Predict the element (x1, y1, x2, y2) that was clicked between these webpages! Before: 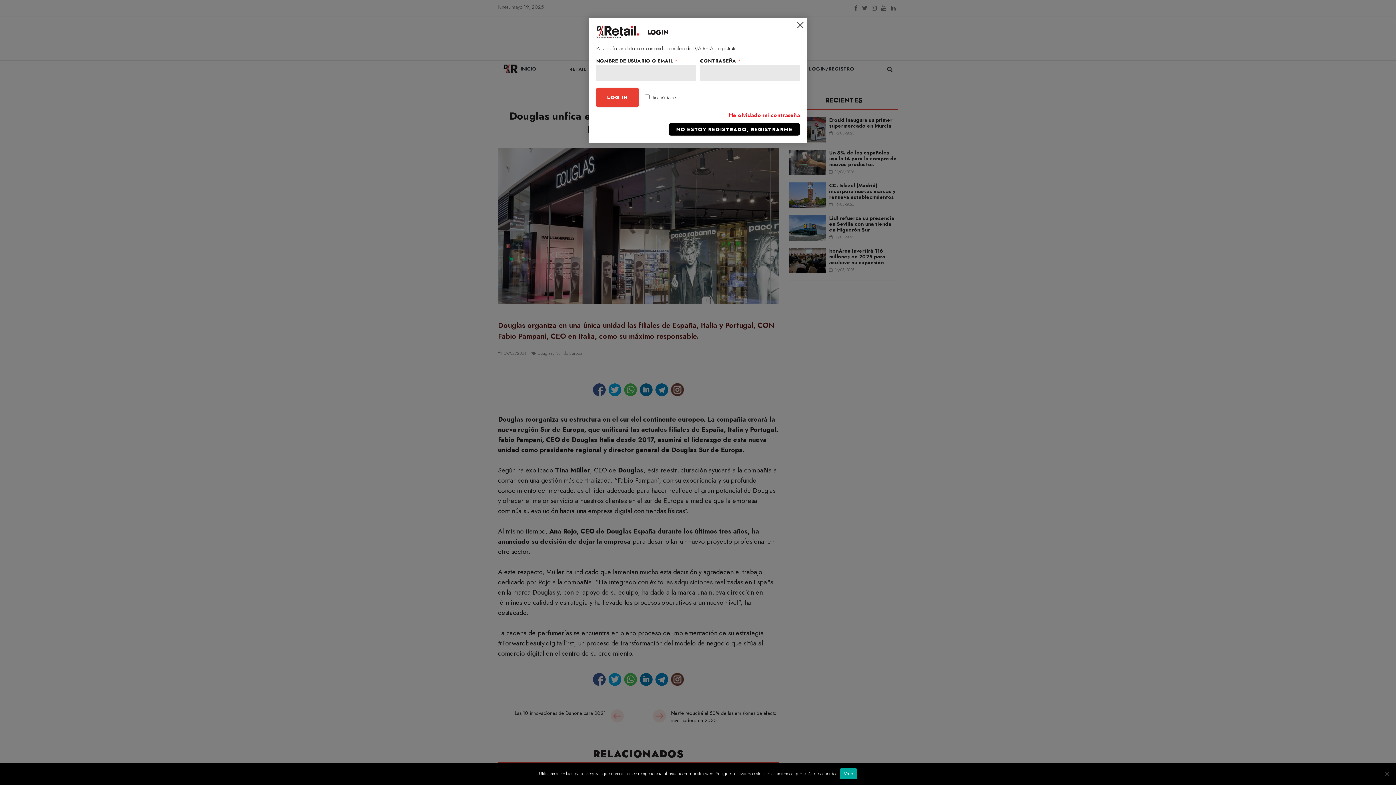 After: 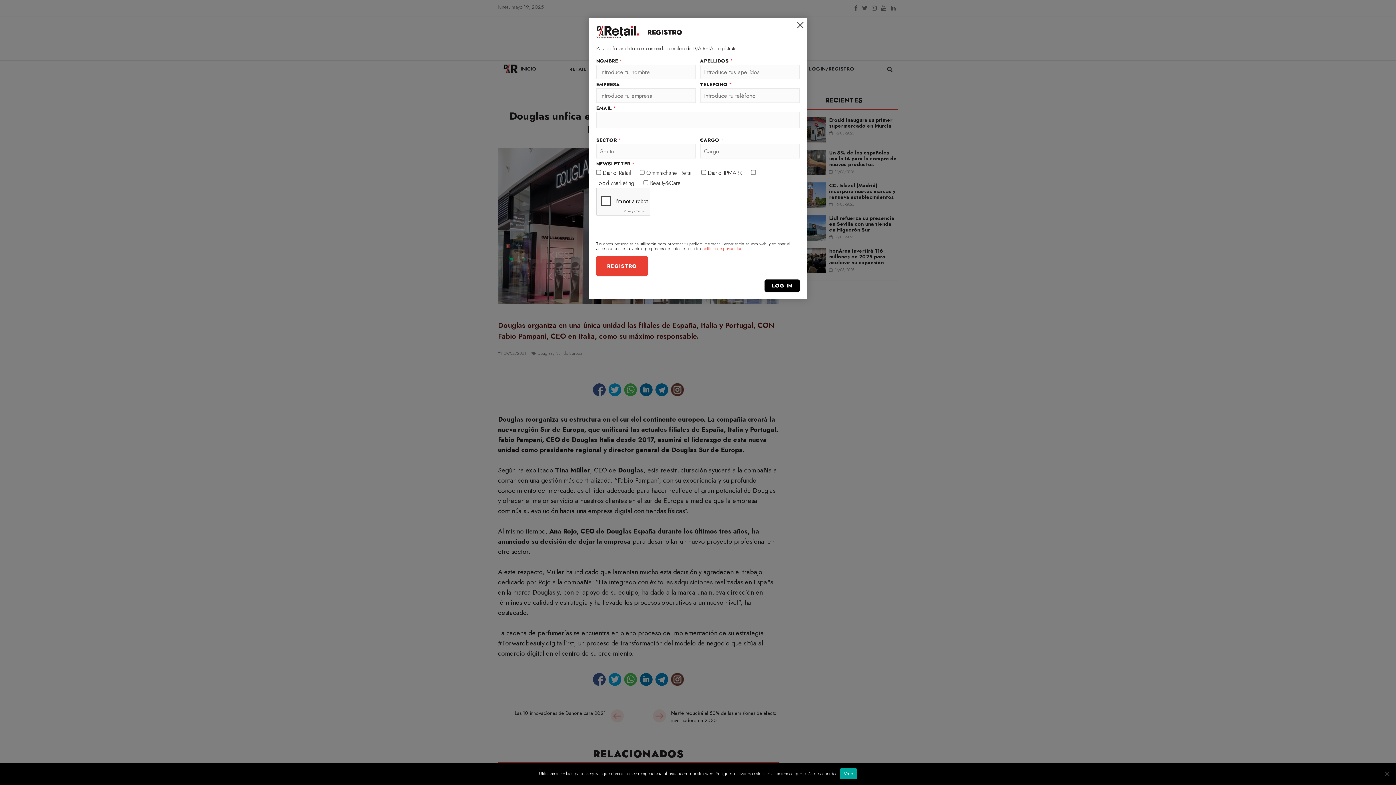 Action: bbox: (669, 123, 800, 135) label: NO ESTOY REGISTRADO, REGISTRARME